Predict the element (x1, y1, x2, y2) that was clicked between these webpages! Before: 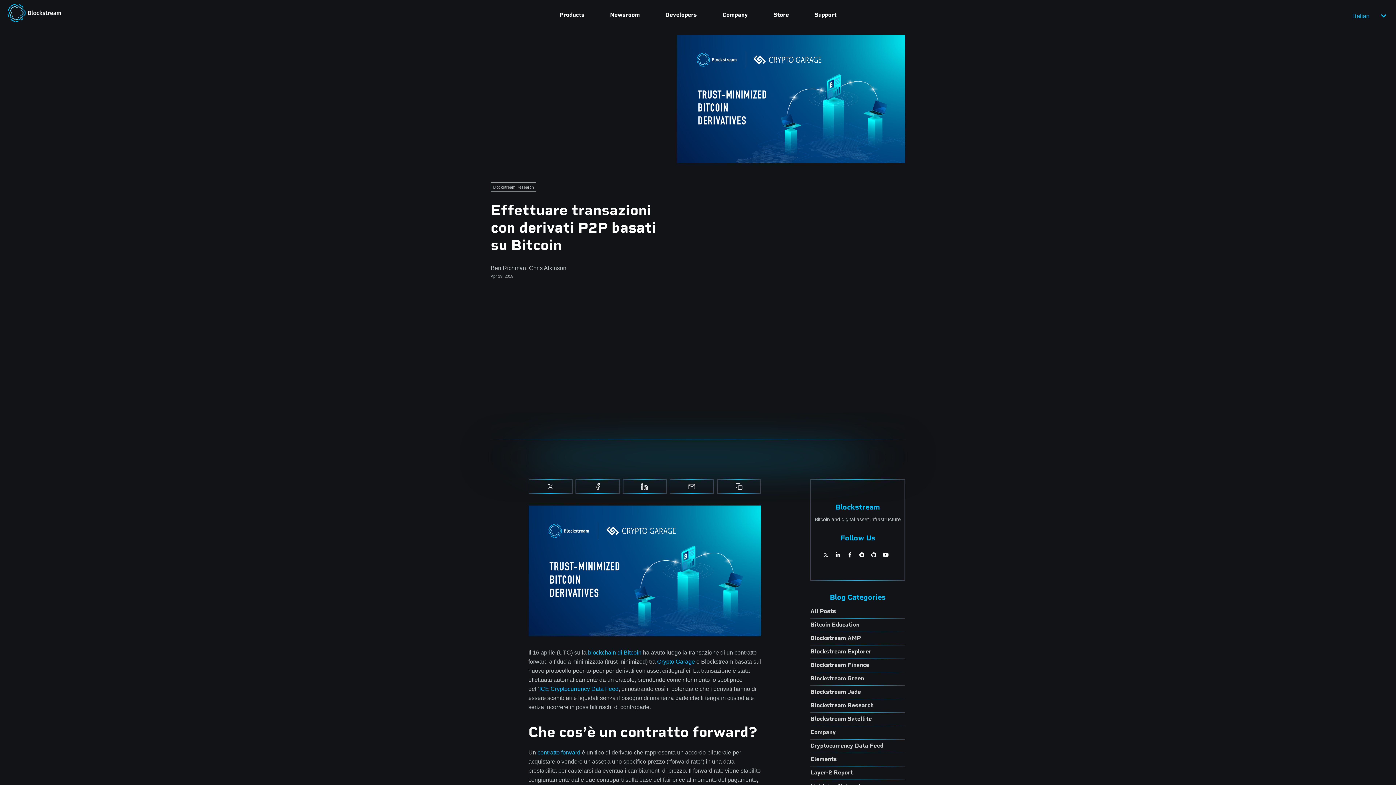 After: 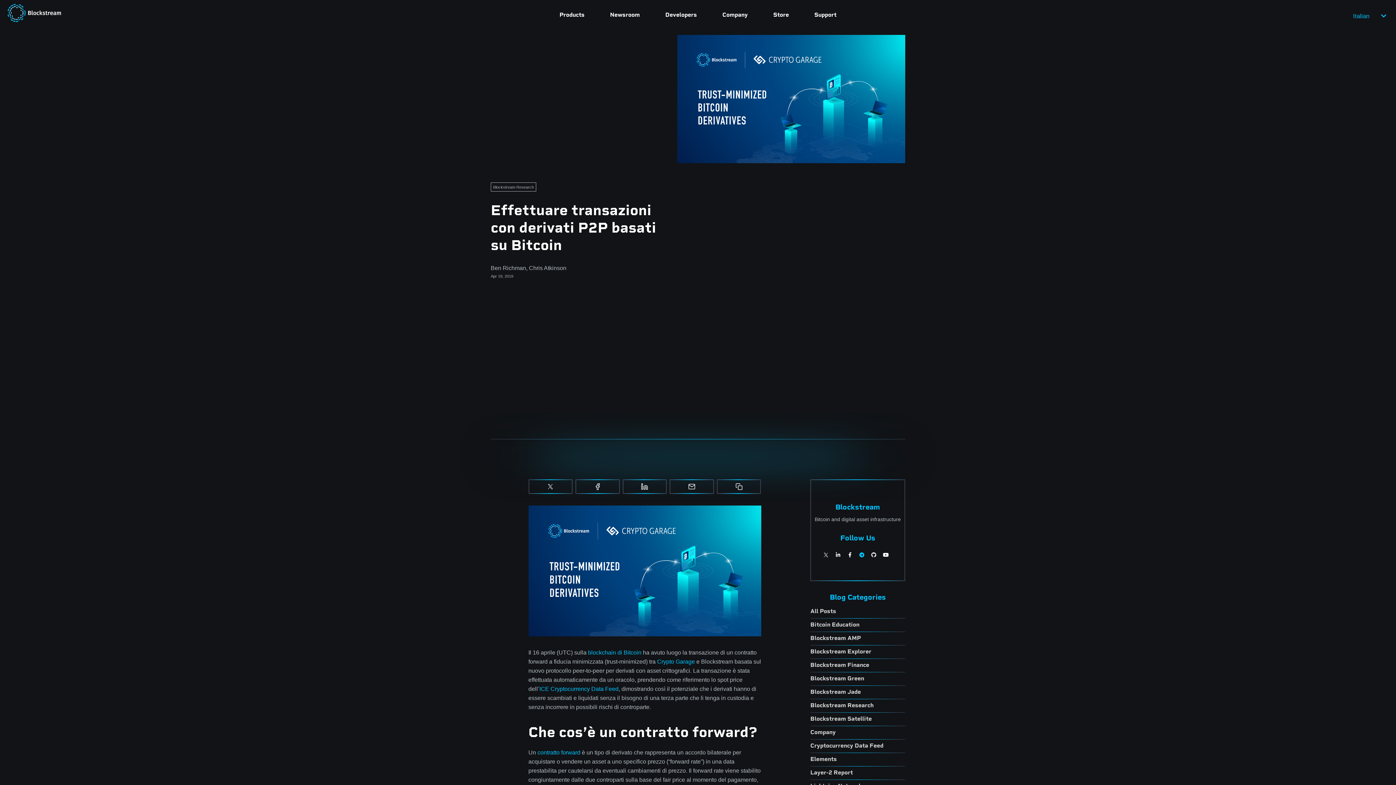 Action: bbox: (858, 549, 866, 560)